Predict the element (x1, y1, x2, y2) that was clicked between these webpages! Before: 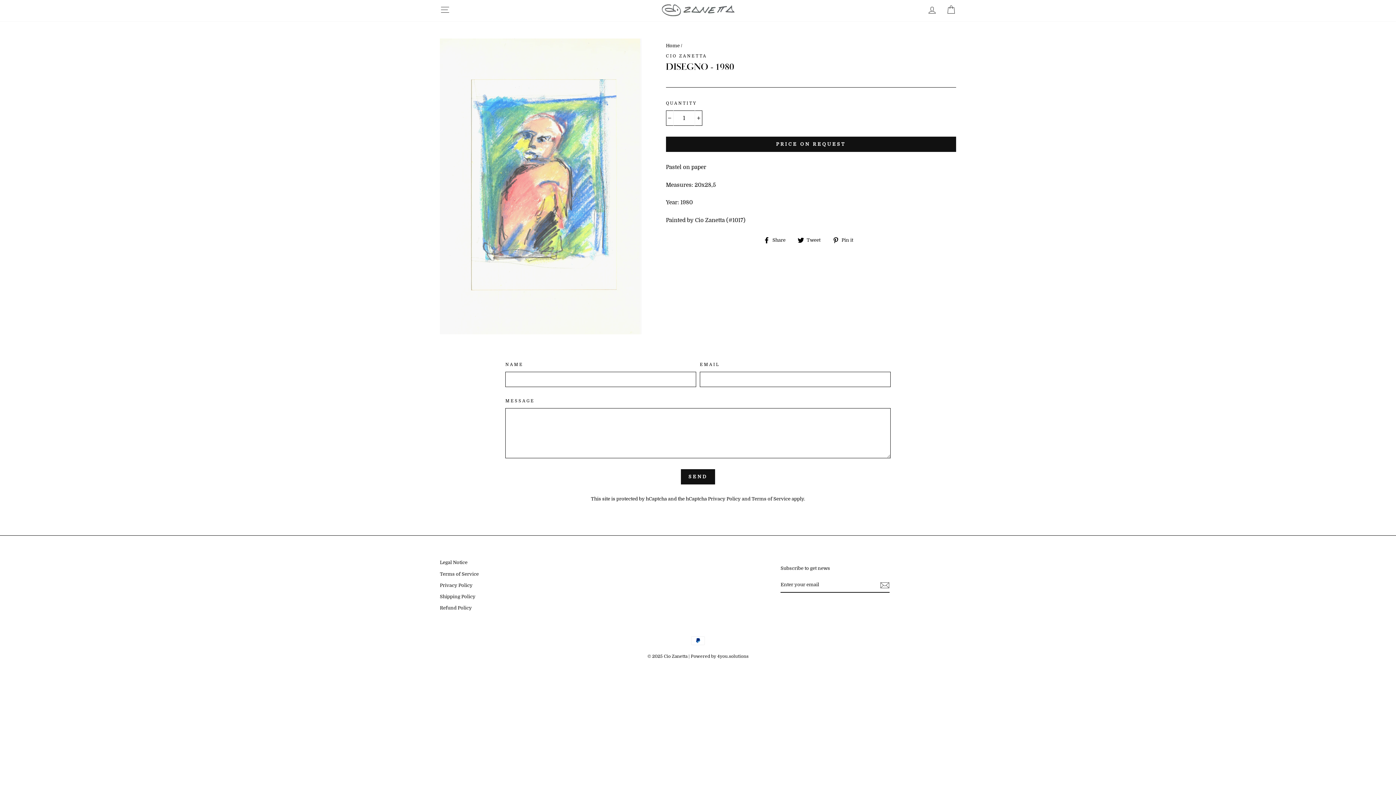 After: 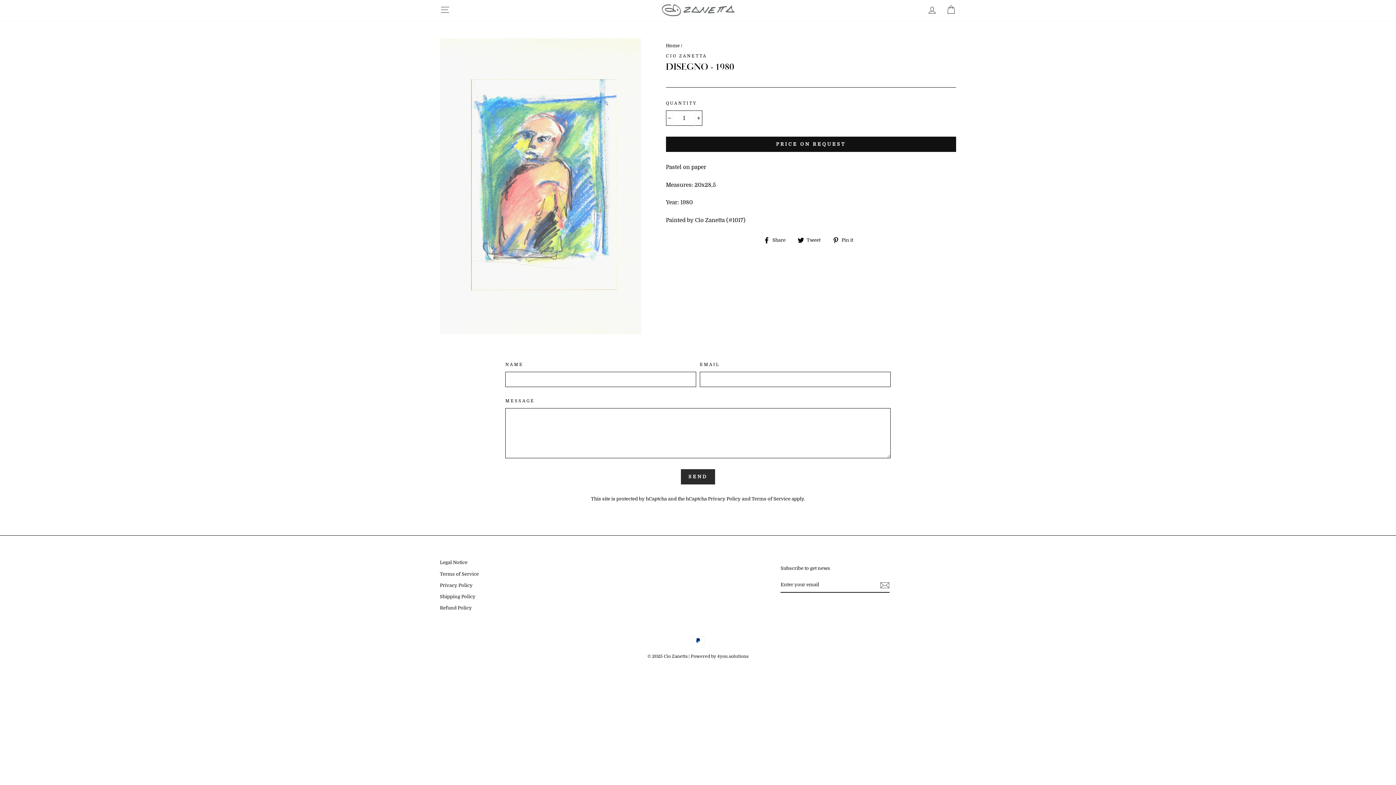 Action: bbox: (680, 469, 715, 484) label: SEND